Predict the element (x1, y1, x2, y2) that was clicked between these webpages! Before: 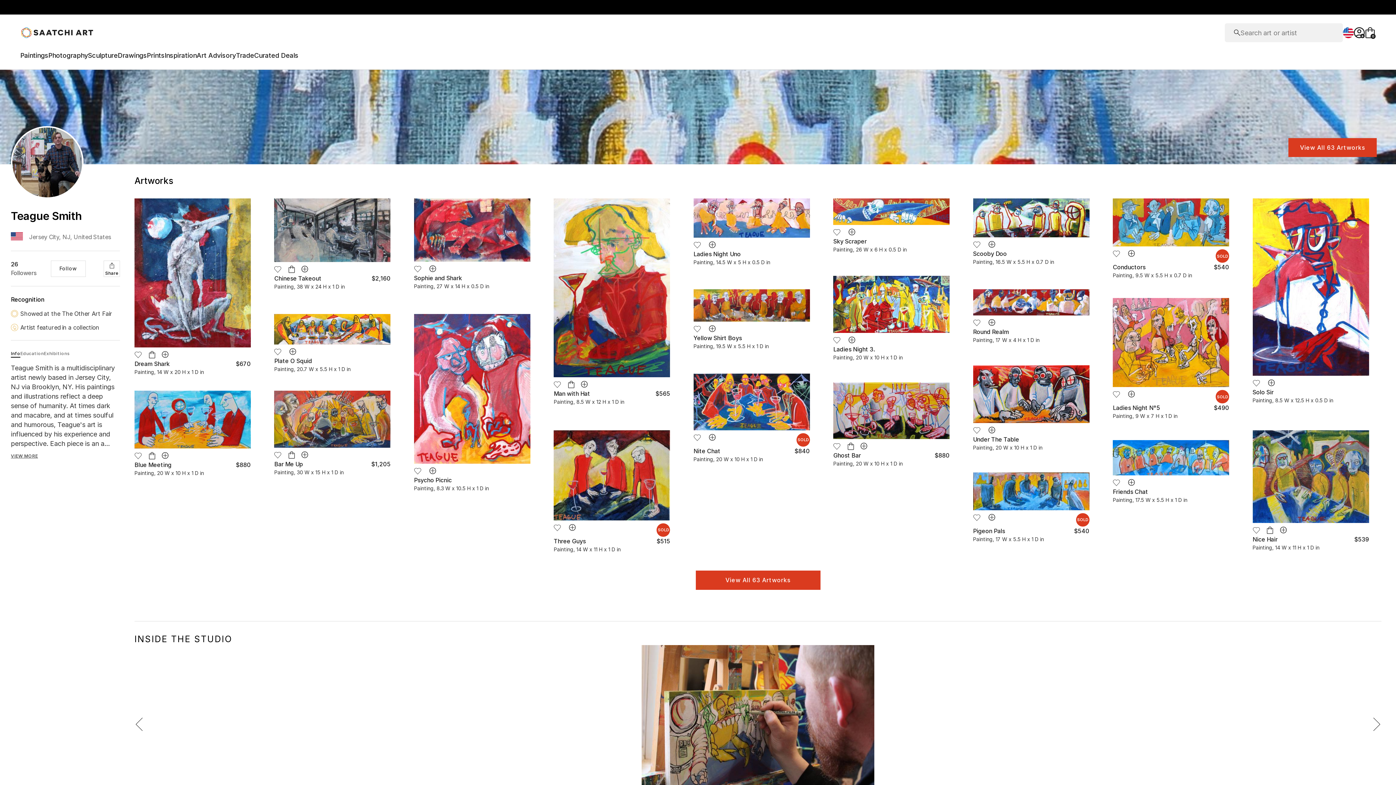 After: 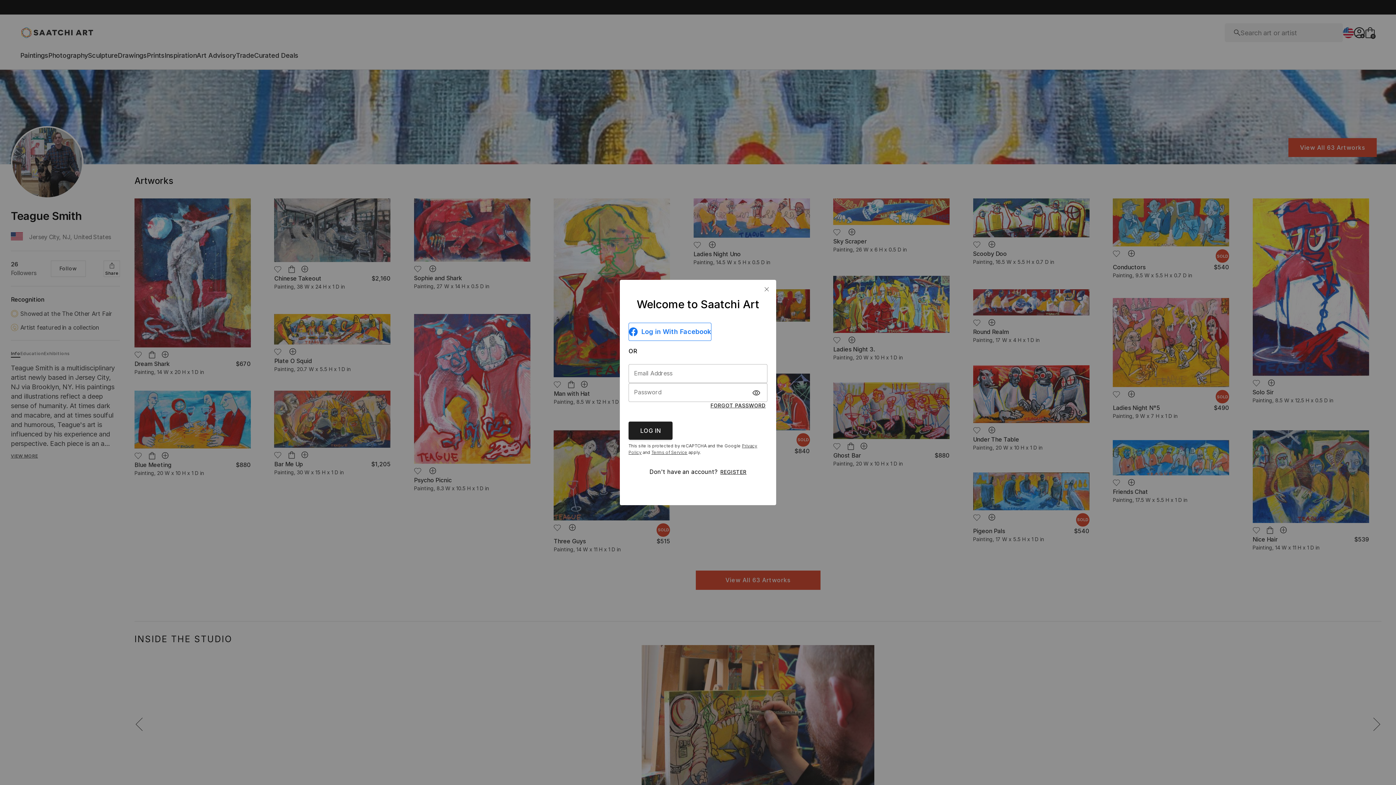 Action: bbox: (274, 265, 285, 273)